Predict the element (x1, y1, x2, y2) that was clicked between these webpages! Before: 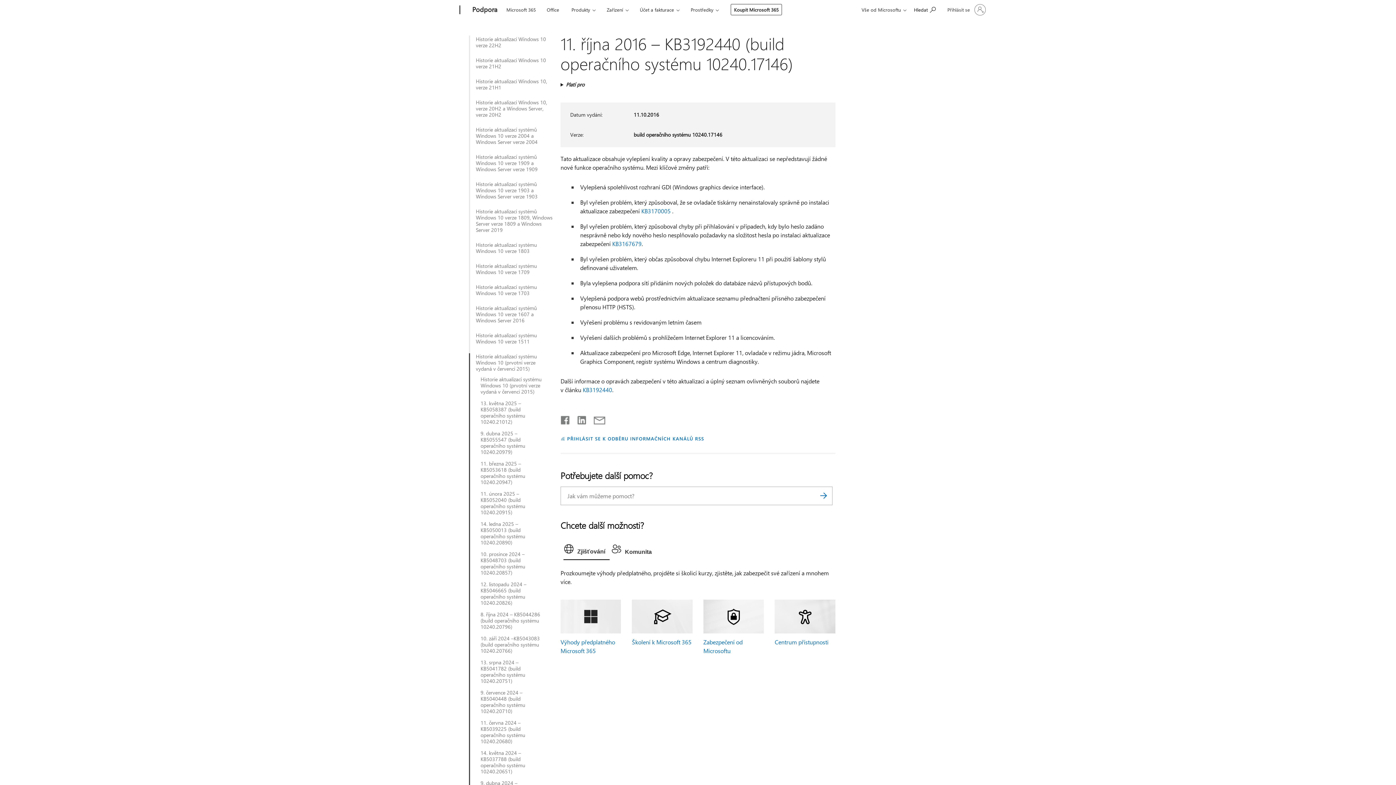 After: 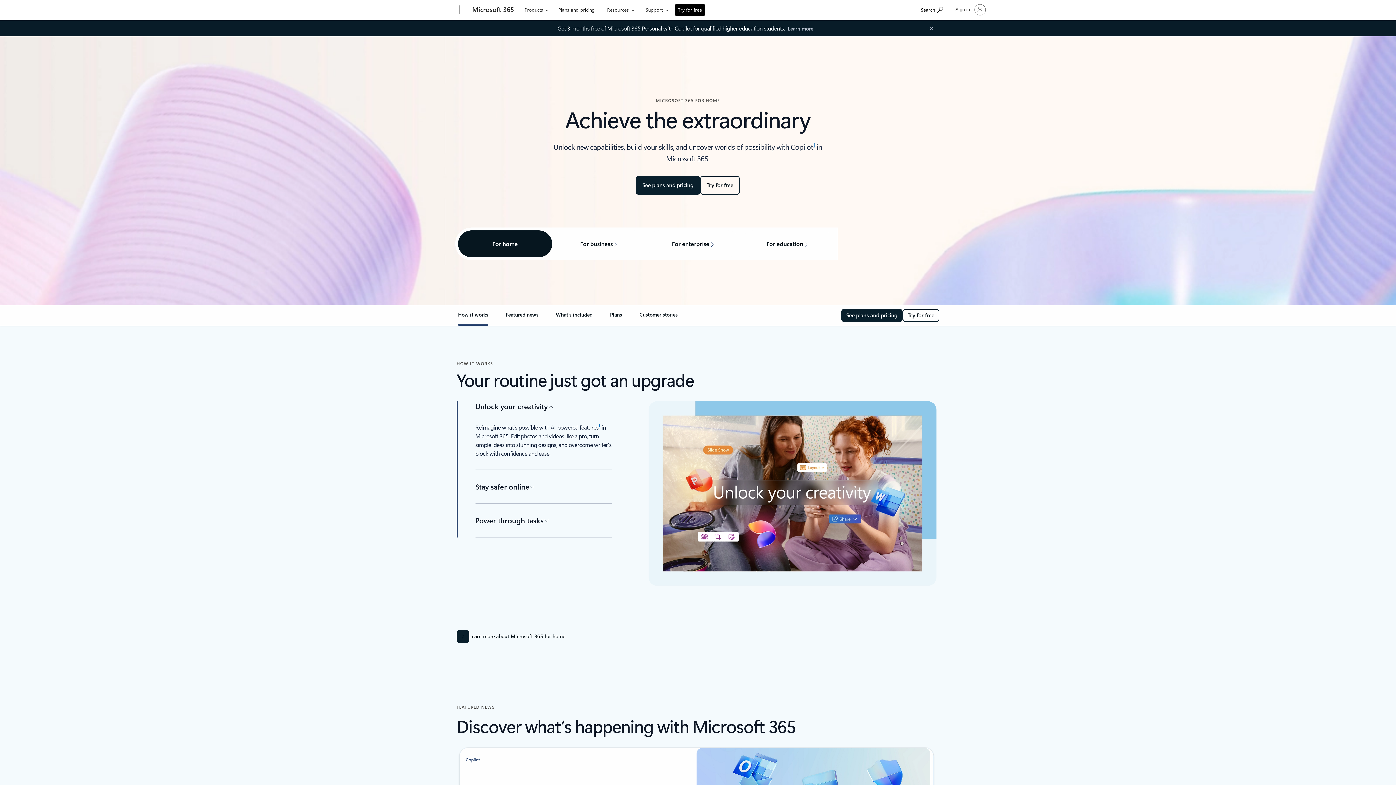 Action: bbox: (503, 0, 539, 17) label: Microsoft 365